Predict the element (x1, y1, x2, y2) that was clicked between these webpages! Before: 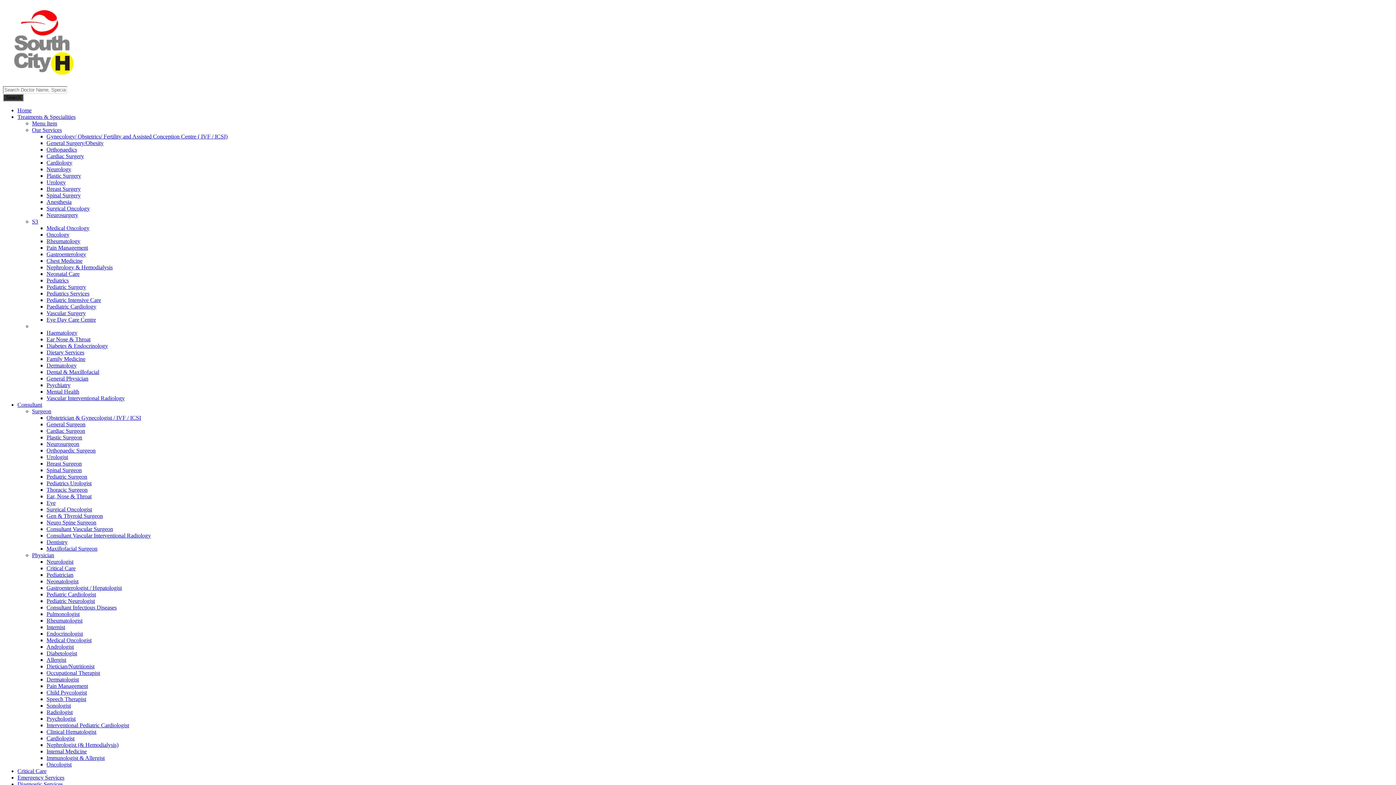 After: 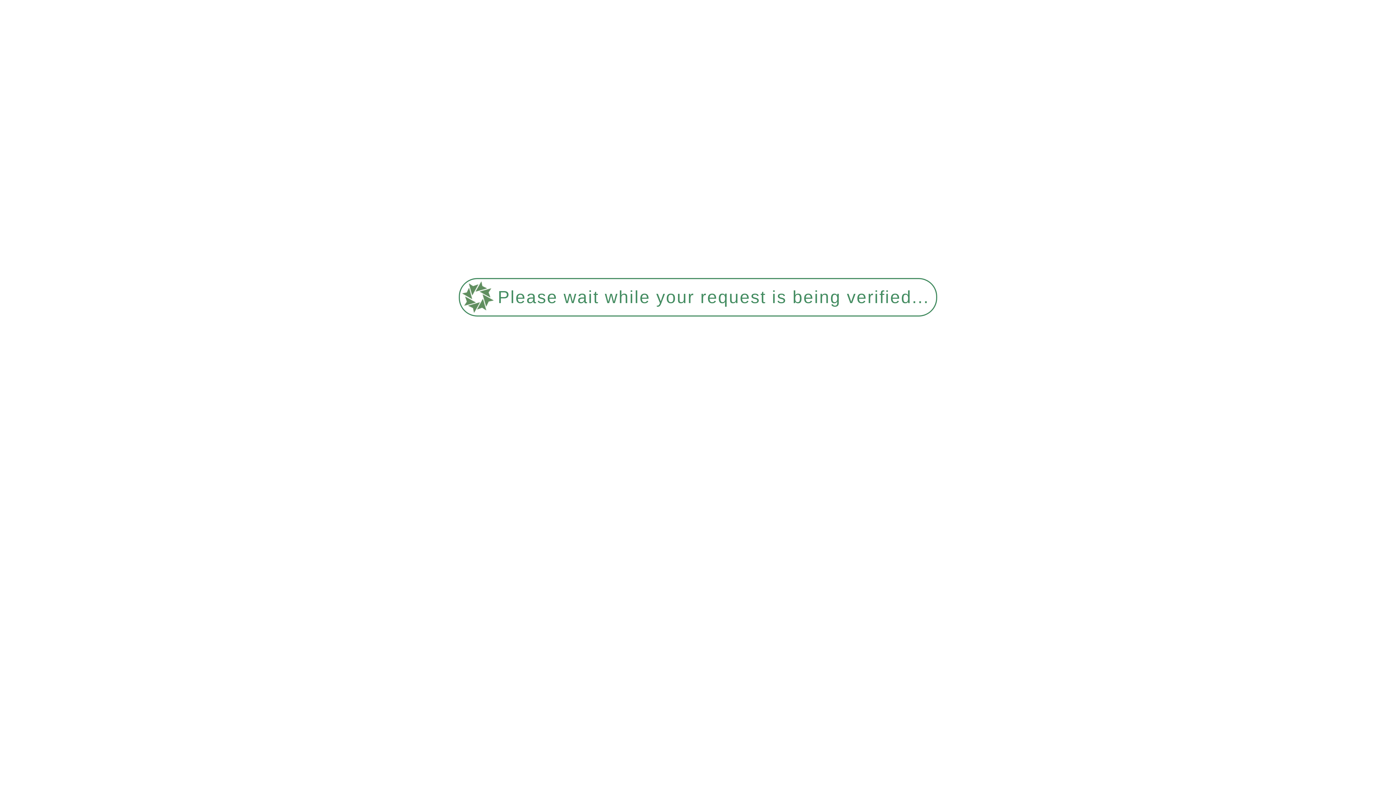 Action: bbox: (46, 159, 72, 165) label: Cardiology